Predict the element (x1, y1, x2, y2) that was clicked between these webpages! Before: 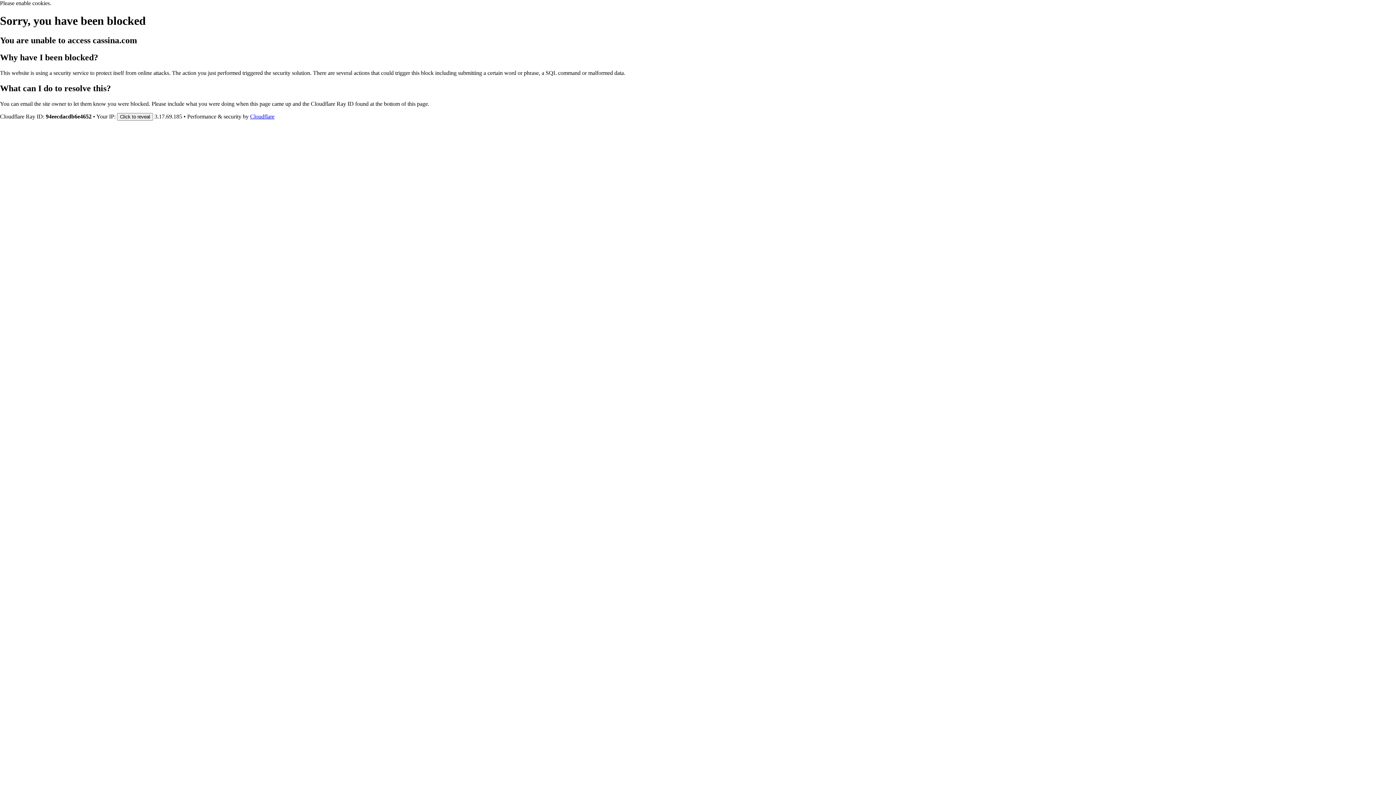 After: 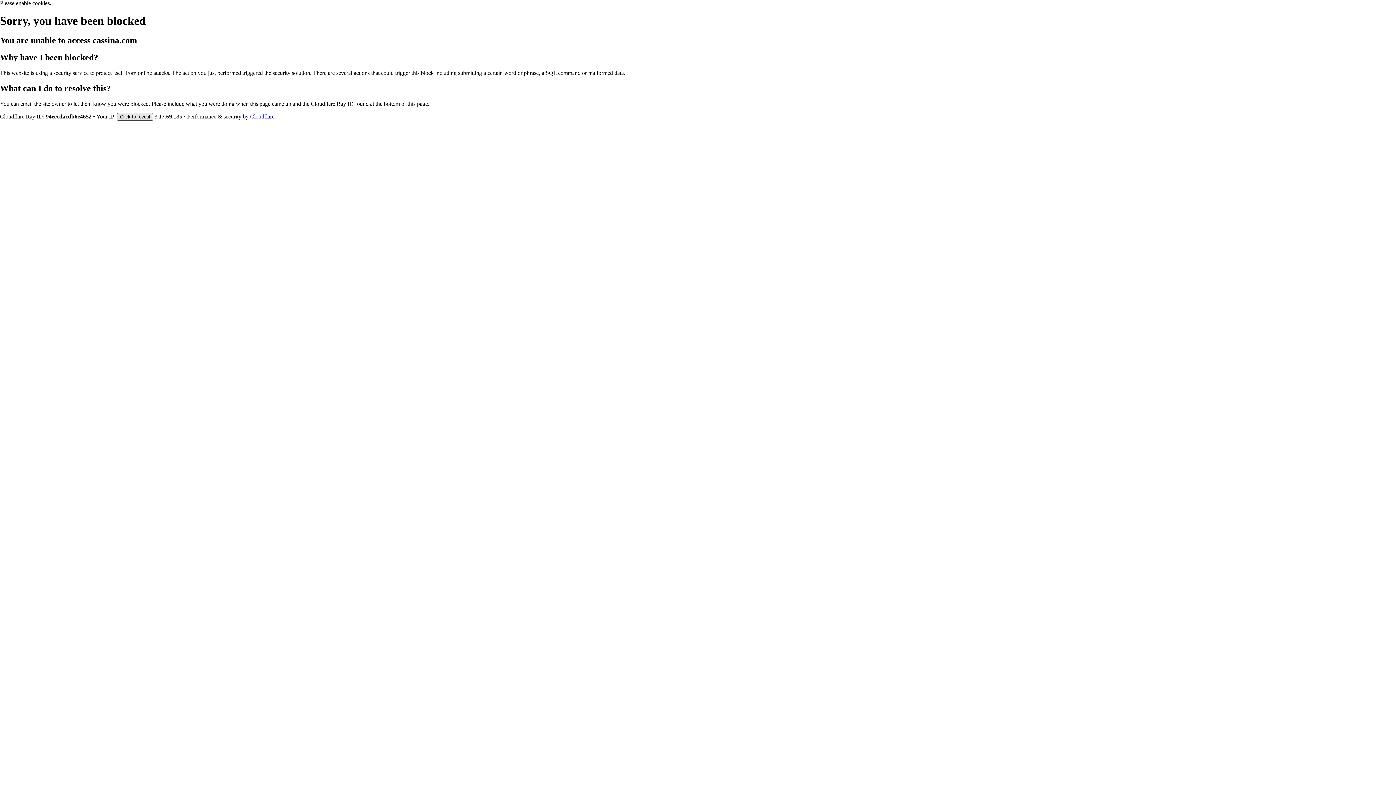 Action: label: Click to reveal bbox: (117, 112, 153, 120)